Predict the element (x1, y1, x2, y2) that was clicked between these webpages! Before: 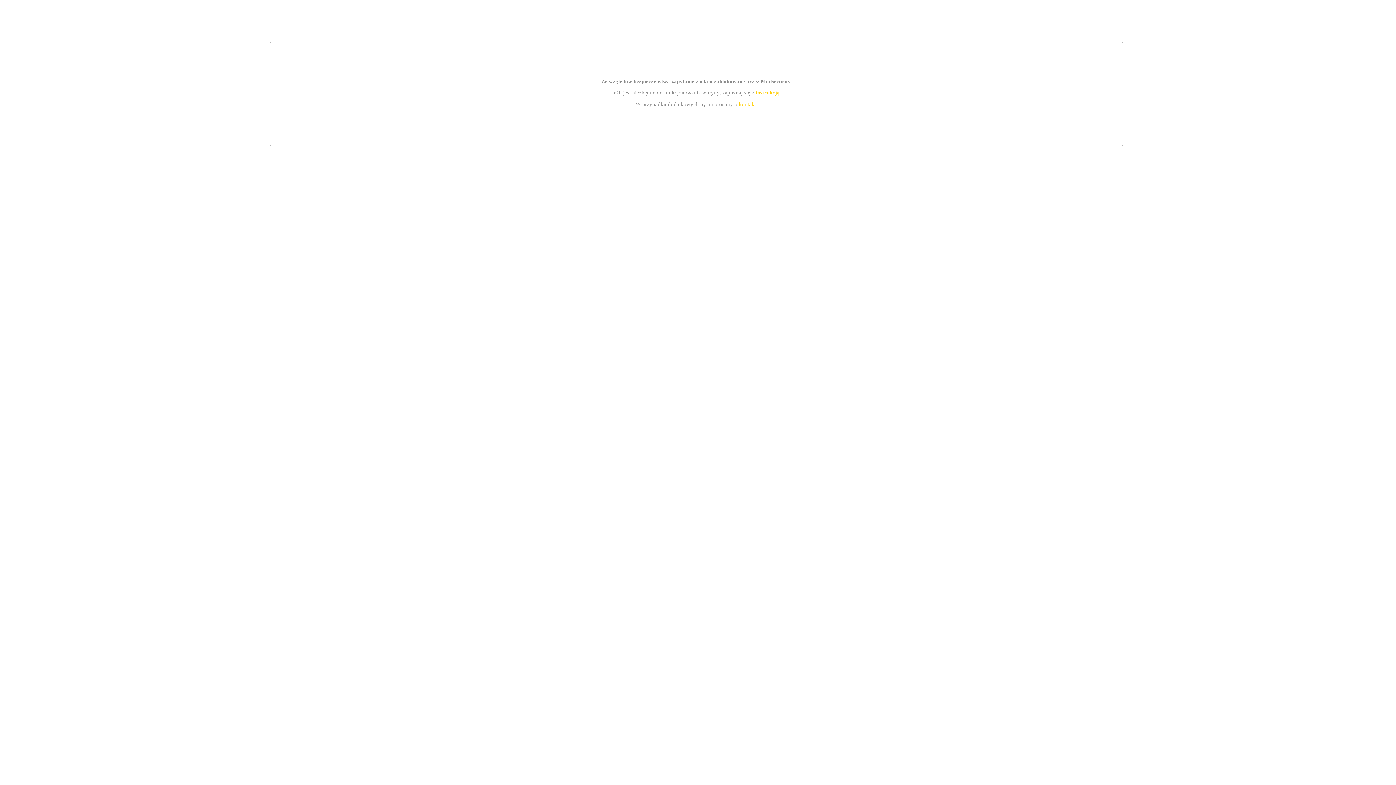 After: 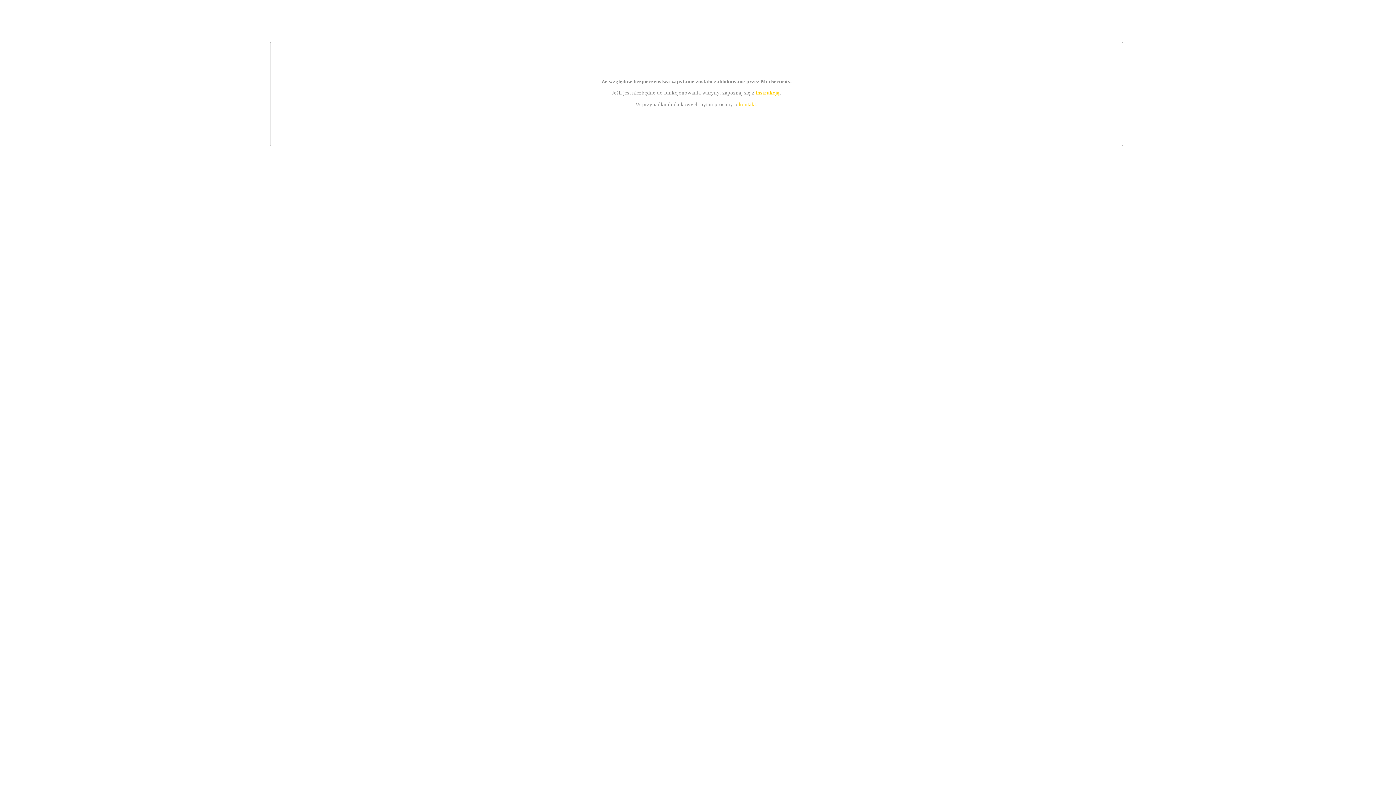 Action: label: kontakt bbox: (739, 101, 756, 107)